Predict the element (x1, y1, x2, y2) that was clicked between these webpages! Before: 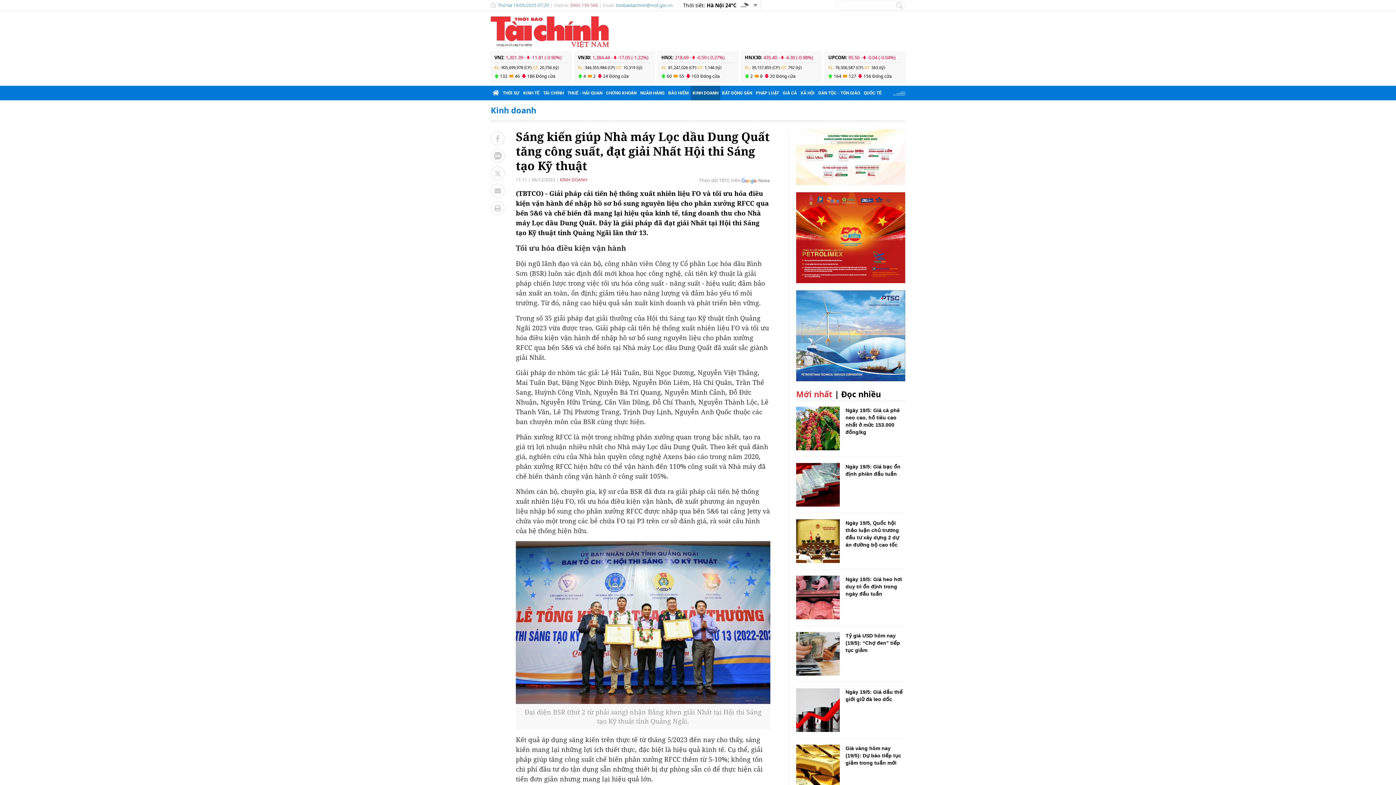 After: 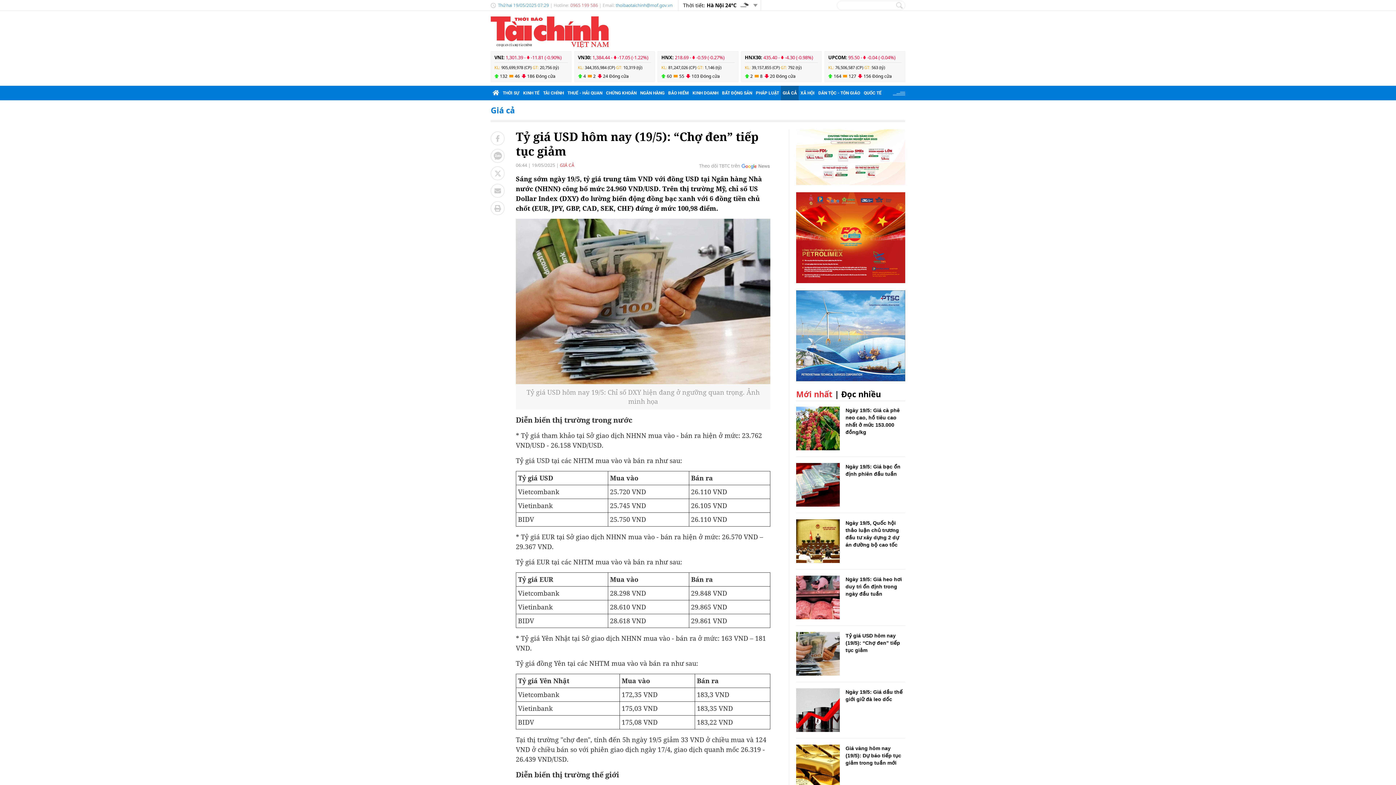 Action: label: Tỷ giá USD hôm nay (19/5): “Chợ đen” tiếp tục giảm bbox: (845, 633, 900, 653)